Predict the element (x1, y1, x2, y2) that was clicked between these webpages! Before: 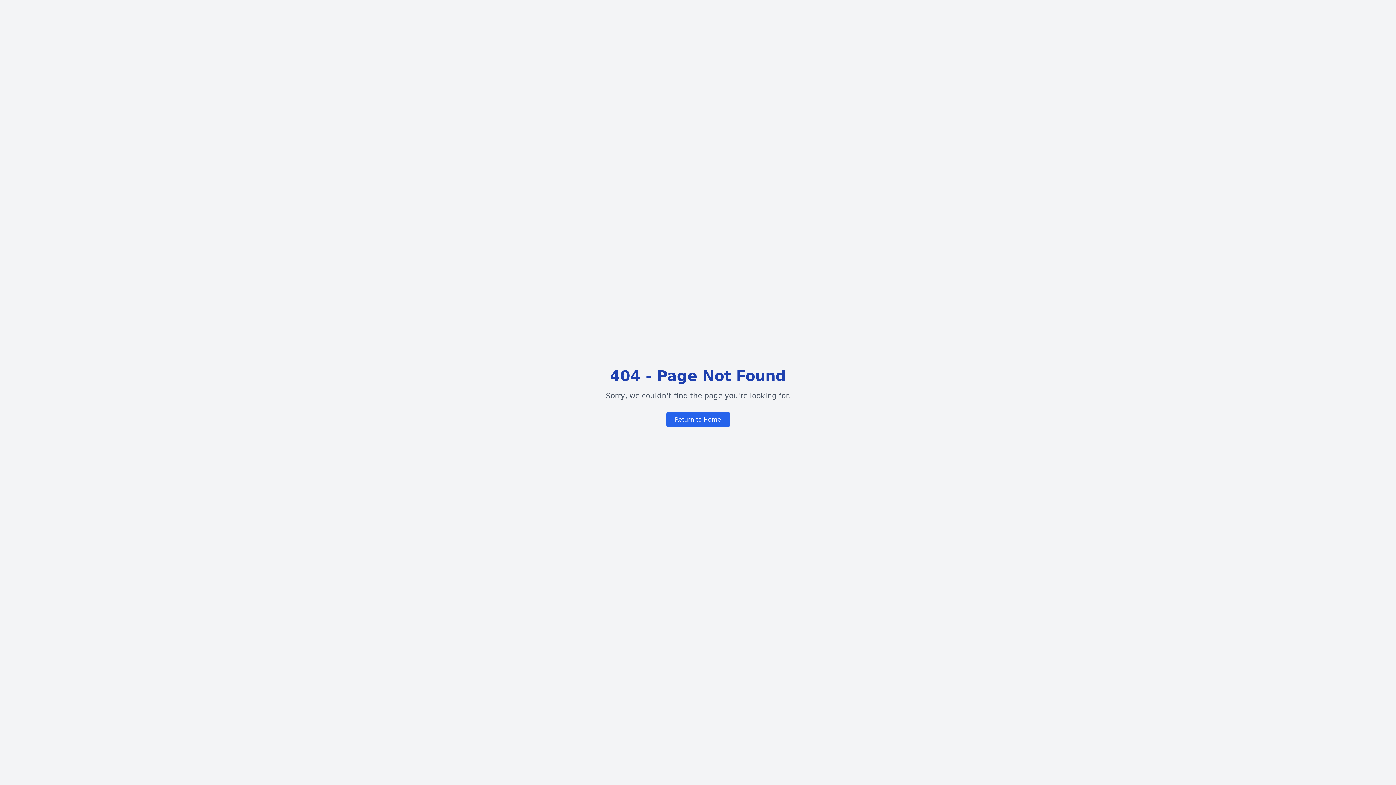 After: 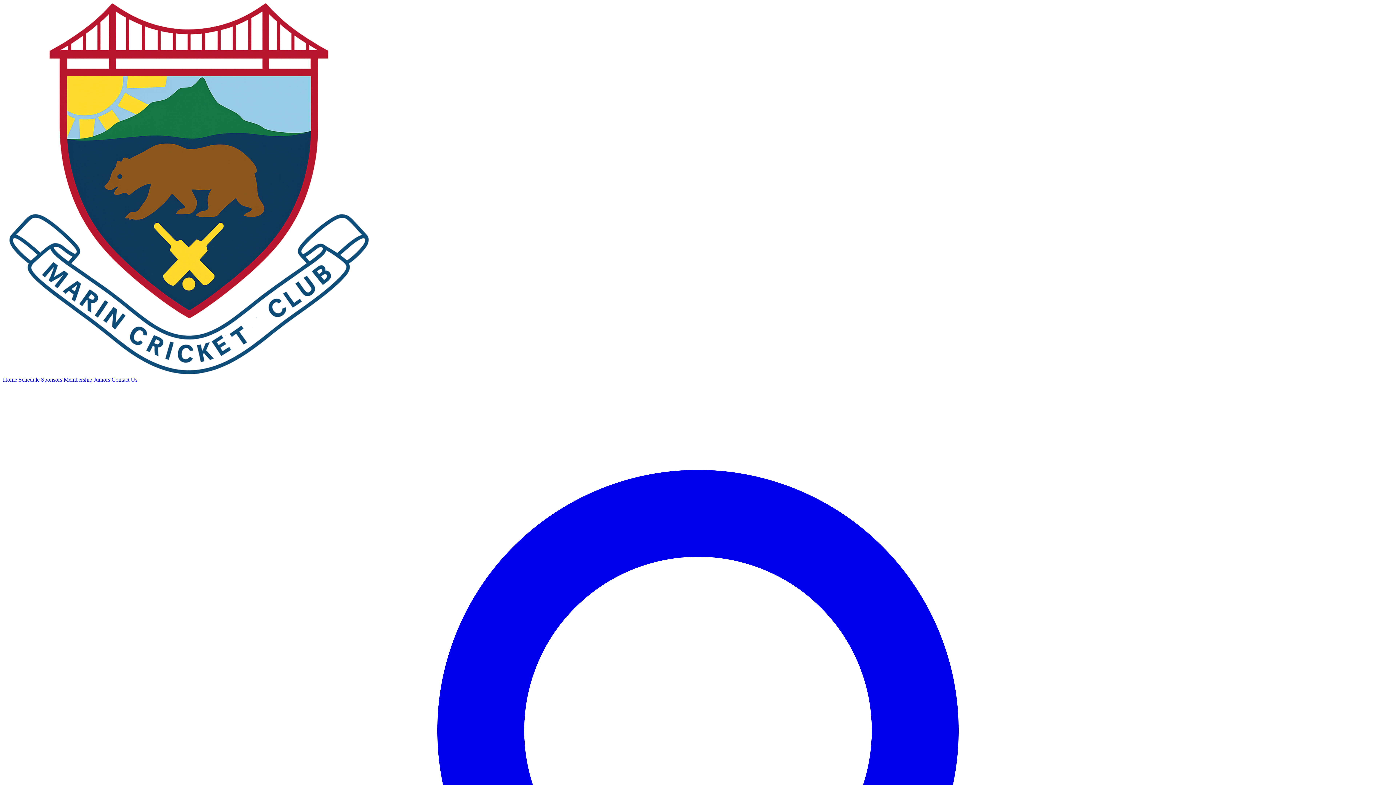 Action: label: Return to Home bbox: (666, 411, 730, 427)